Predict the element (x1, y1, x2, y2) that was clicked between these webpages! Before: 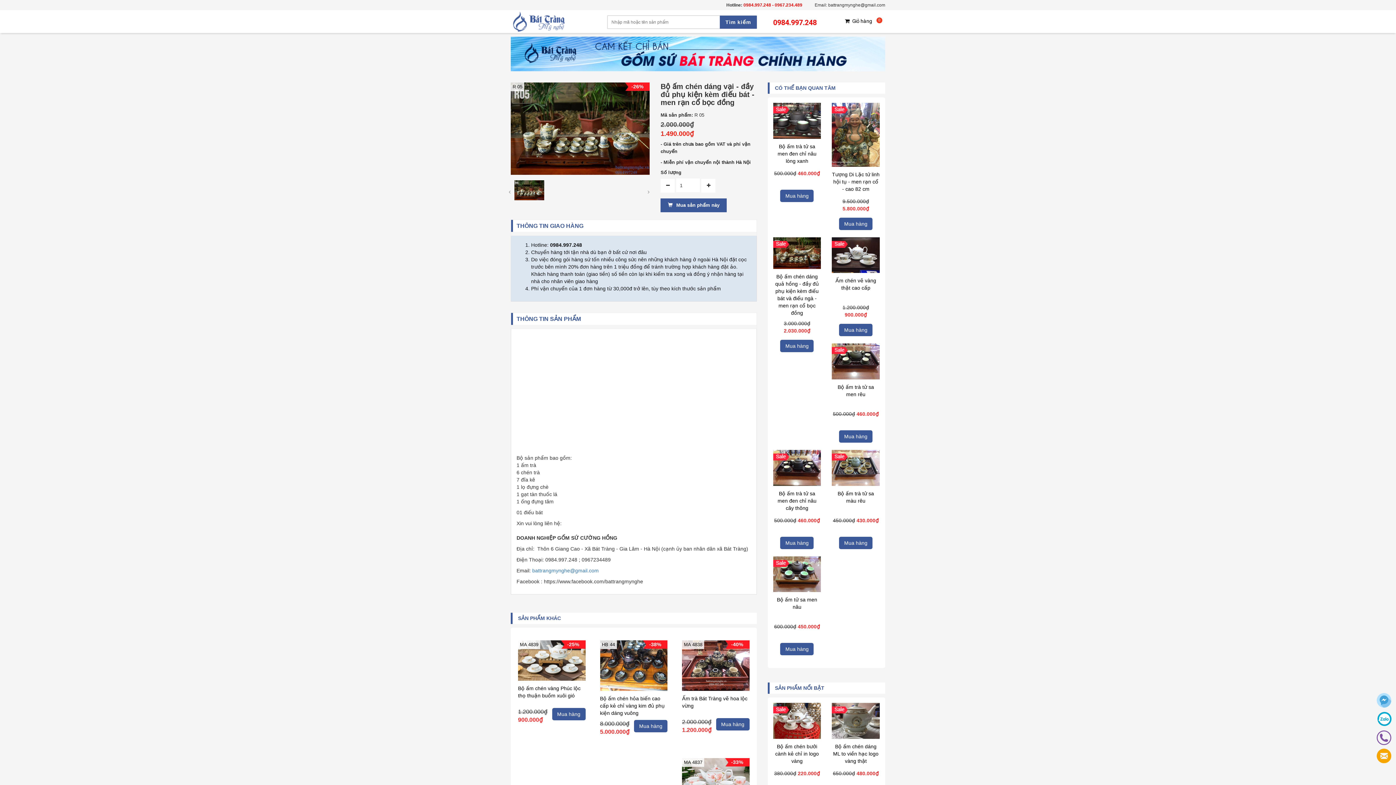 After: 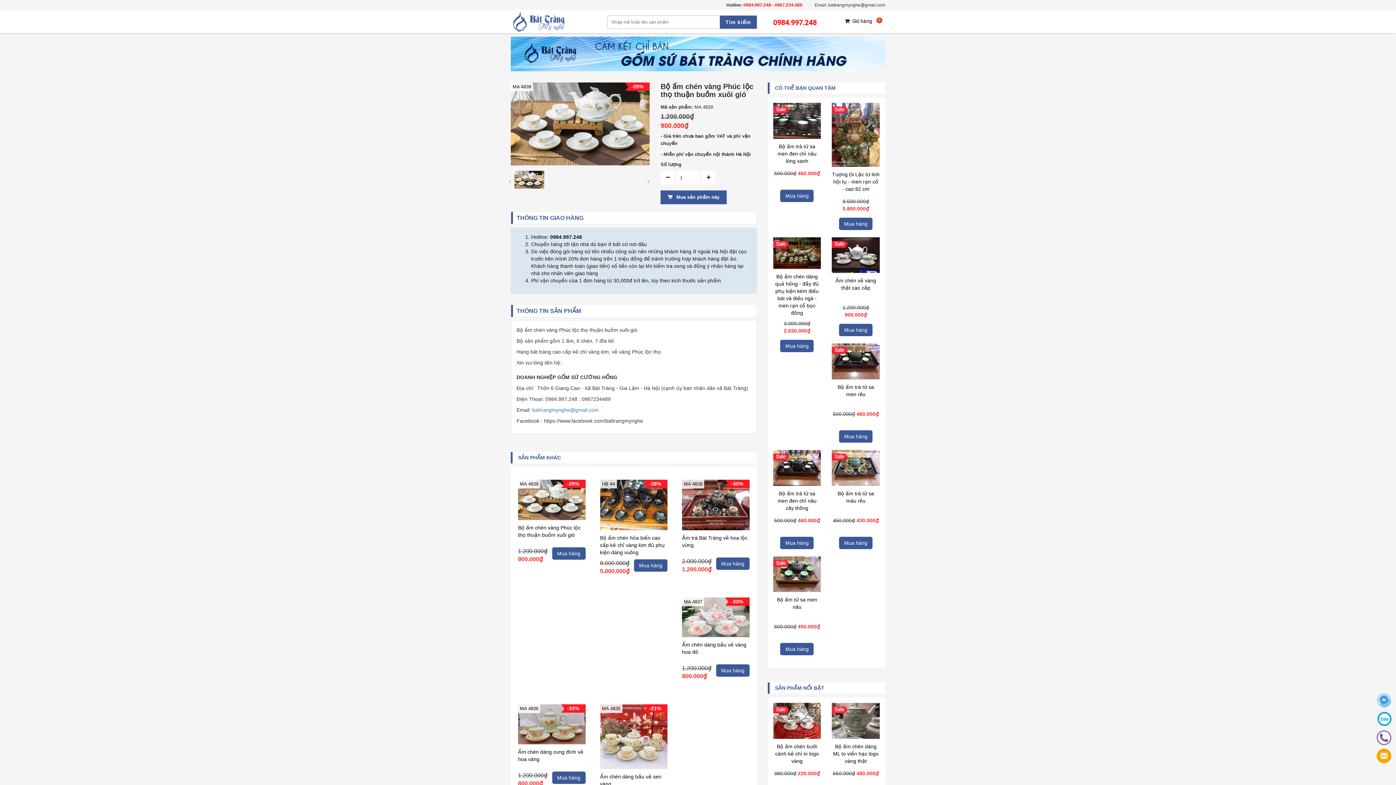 Action: bbox: (518, 657, 585, 663)